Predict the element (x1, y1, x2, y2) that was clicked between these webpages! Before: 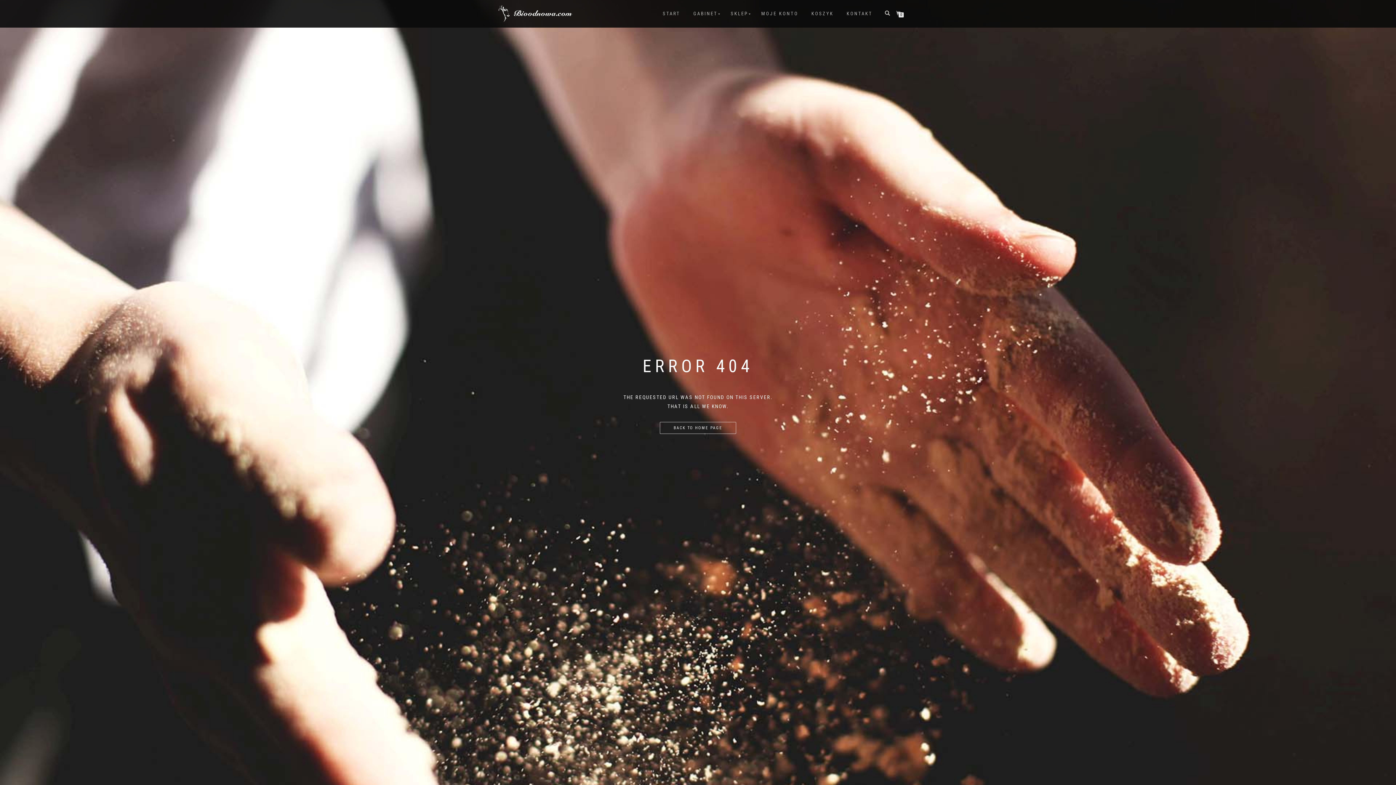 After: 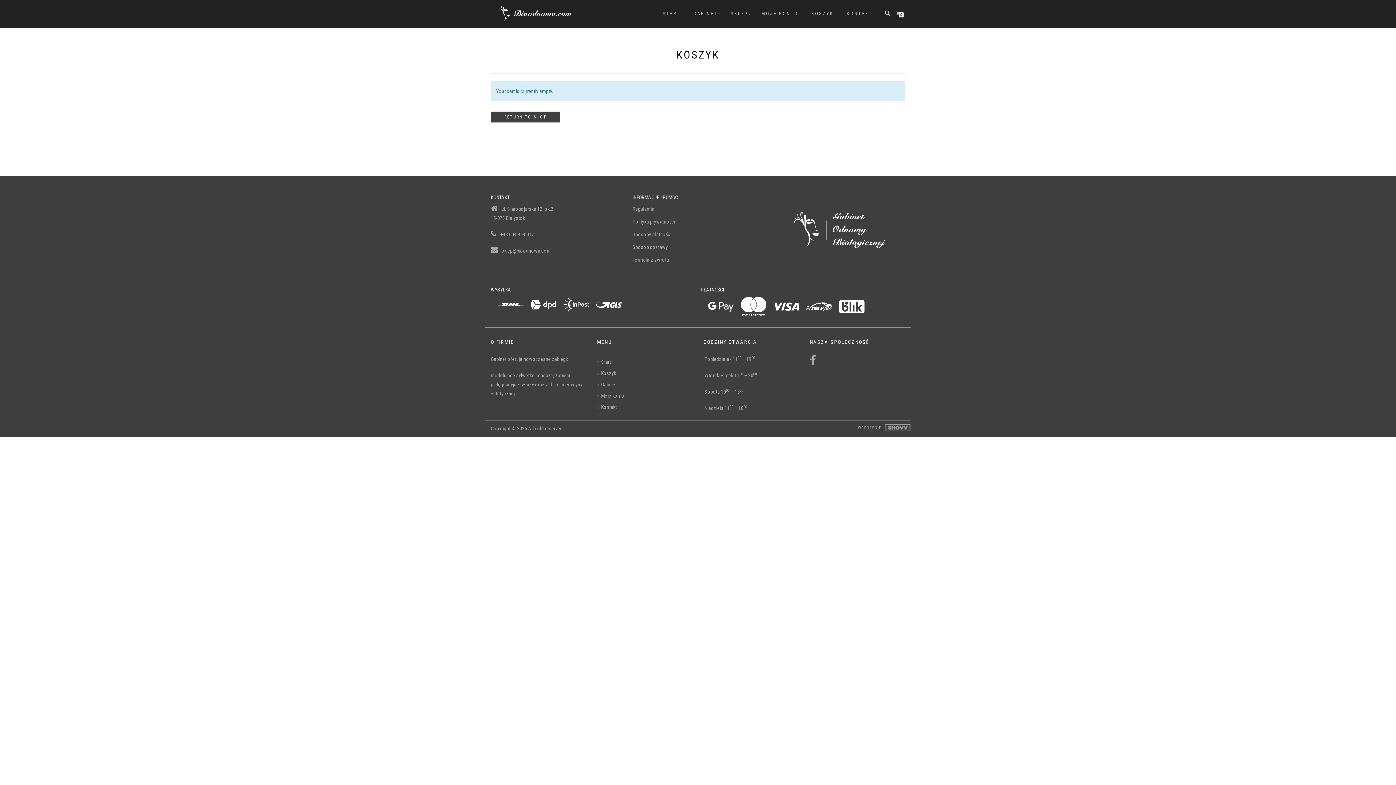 Action: bbox: (896, 10, 903, 16) label: 0